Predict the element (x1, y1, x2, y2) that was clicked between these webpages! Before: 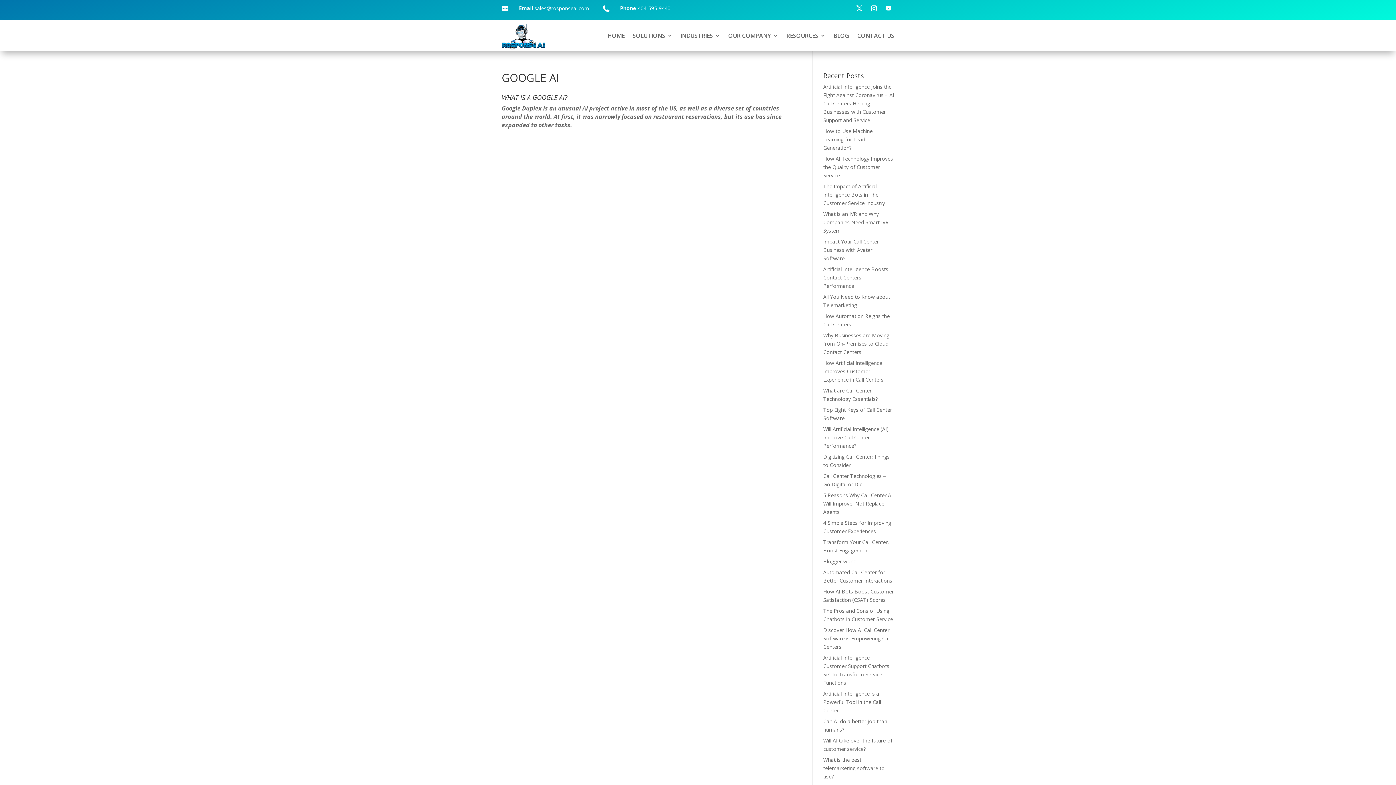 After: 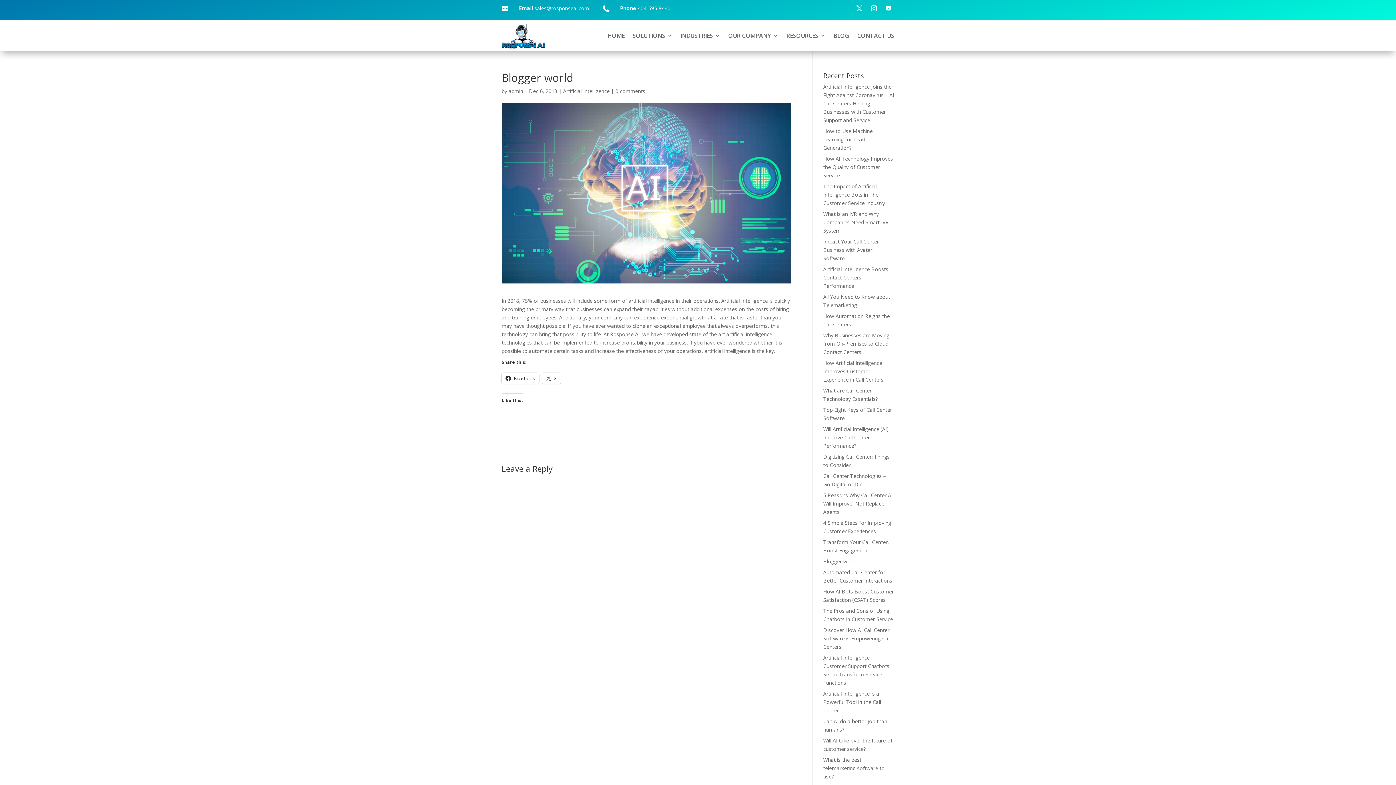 Action: bbox: (823, 558, 856, 565) label: Blogger world